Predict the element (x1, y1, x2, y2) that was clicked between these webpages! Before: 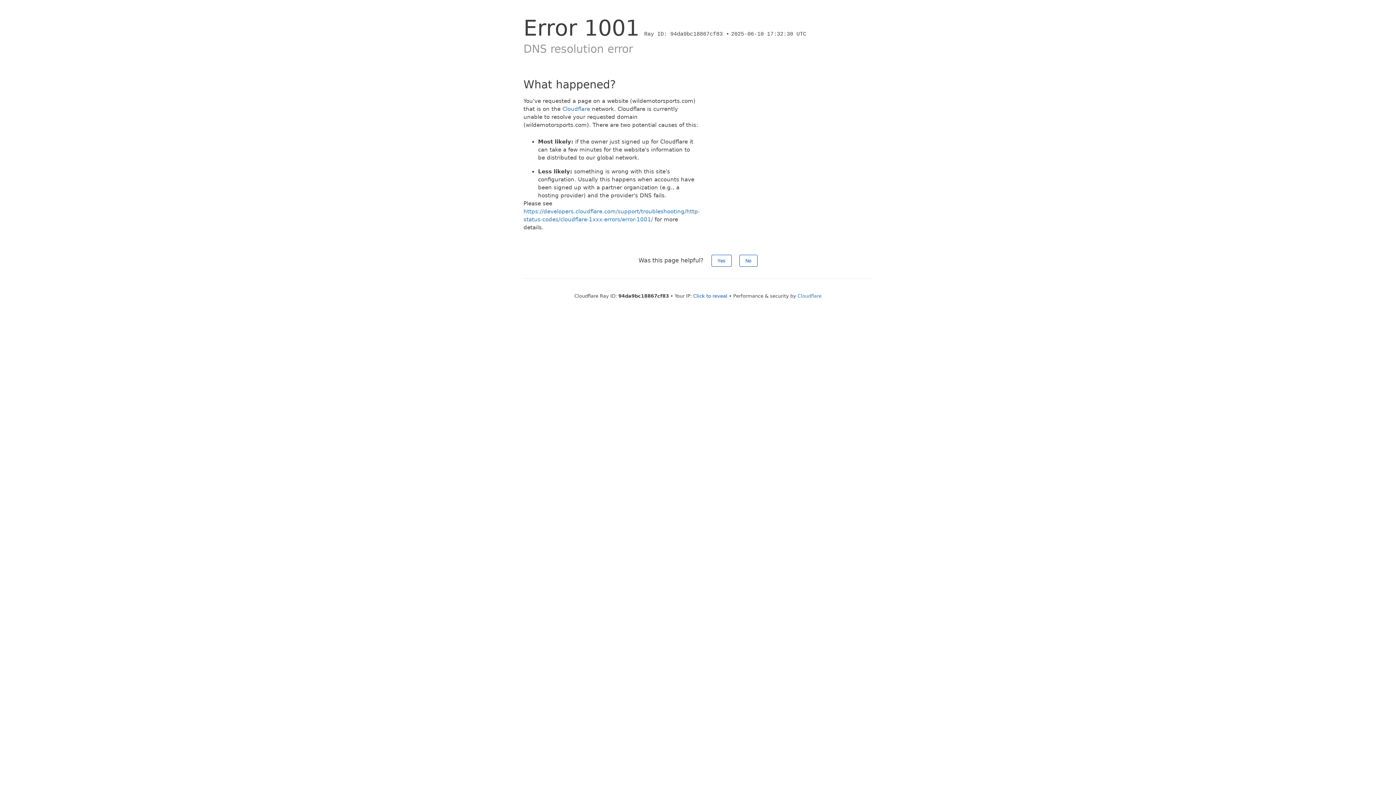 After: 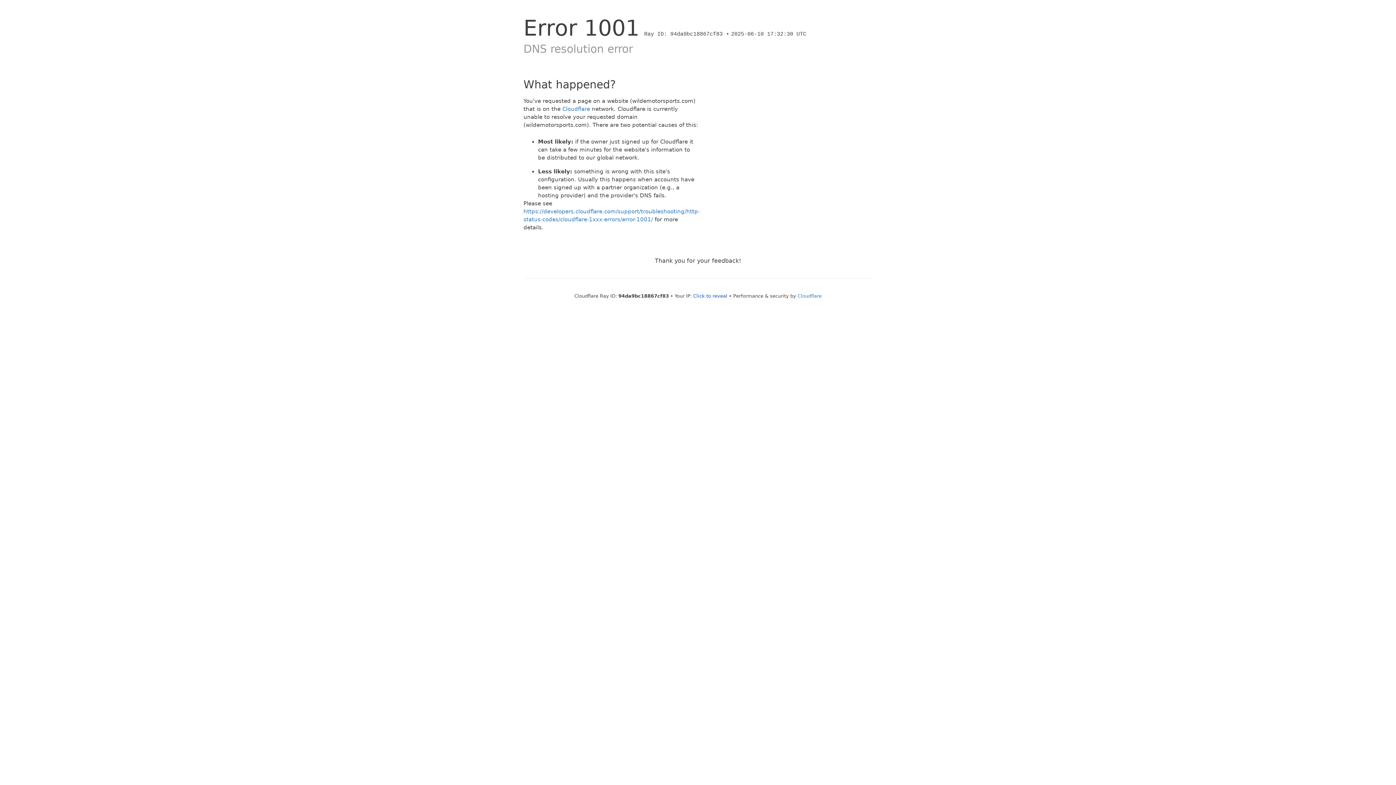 Action: bbox: (711, 254, 731, 266) label: Yes